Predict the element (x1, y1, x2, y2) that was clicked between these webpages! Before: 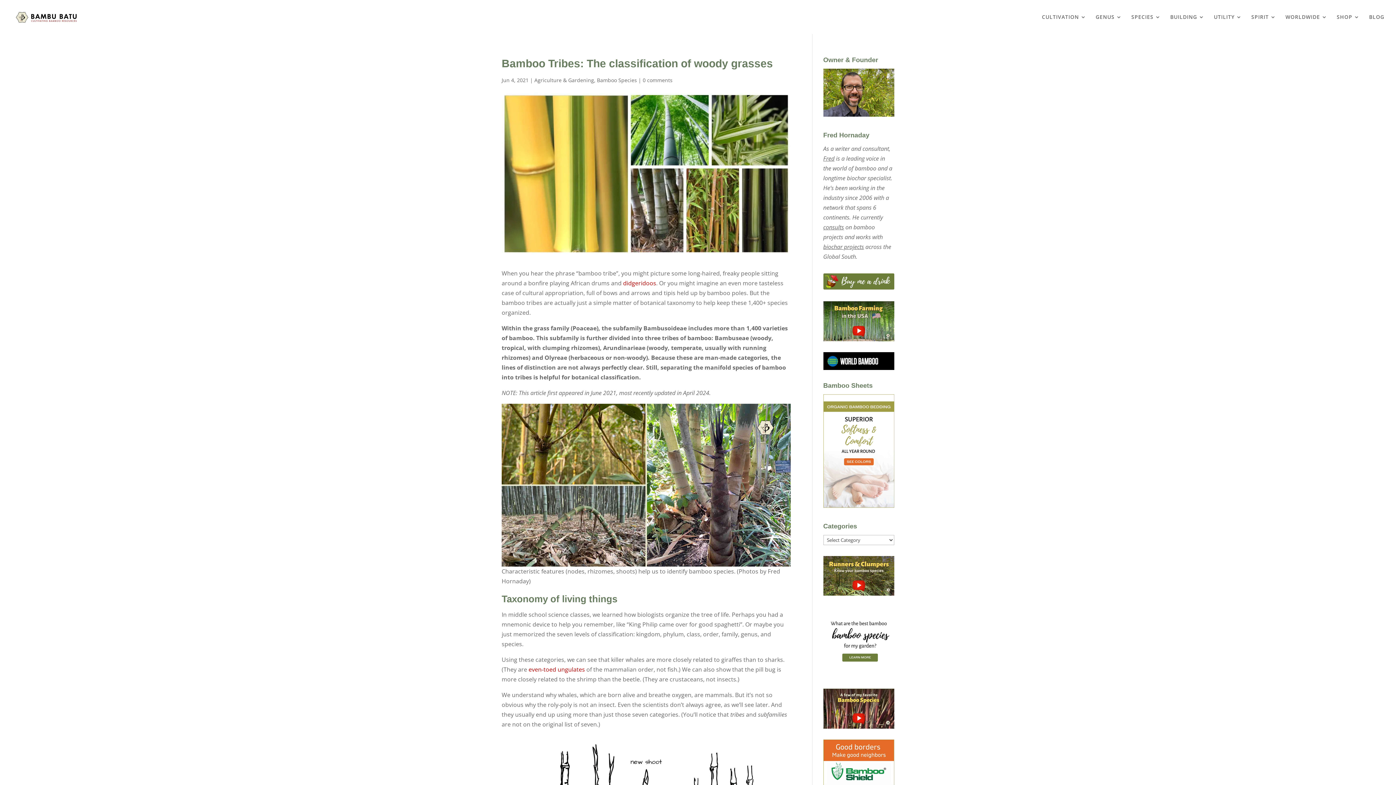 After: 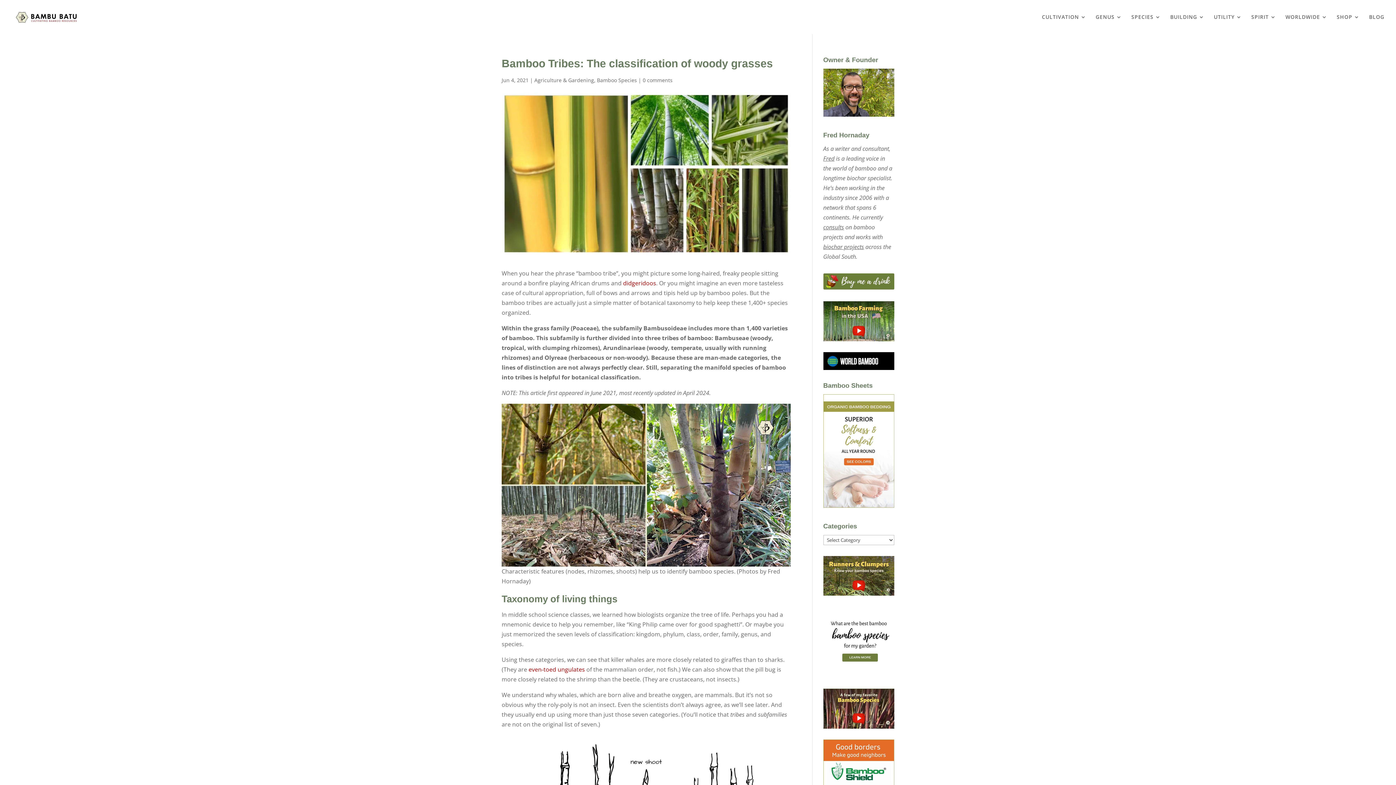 Action: bbox: (823, 301, 894, 341)